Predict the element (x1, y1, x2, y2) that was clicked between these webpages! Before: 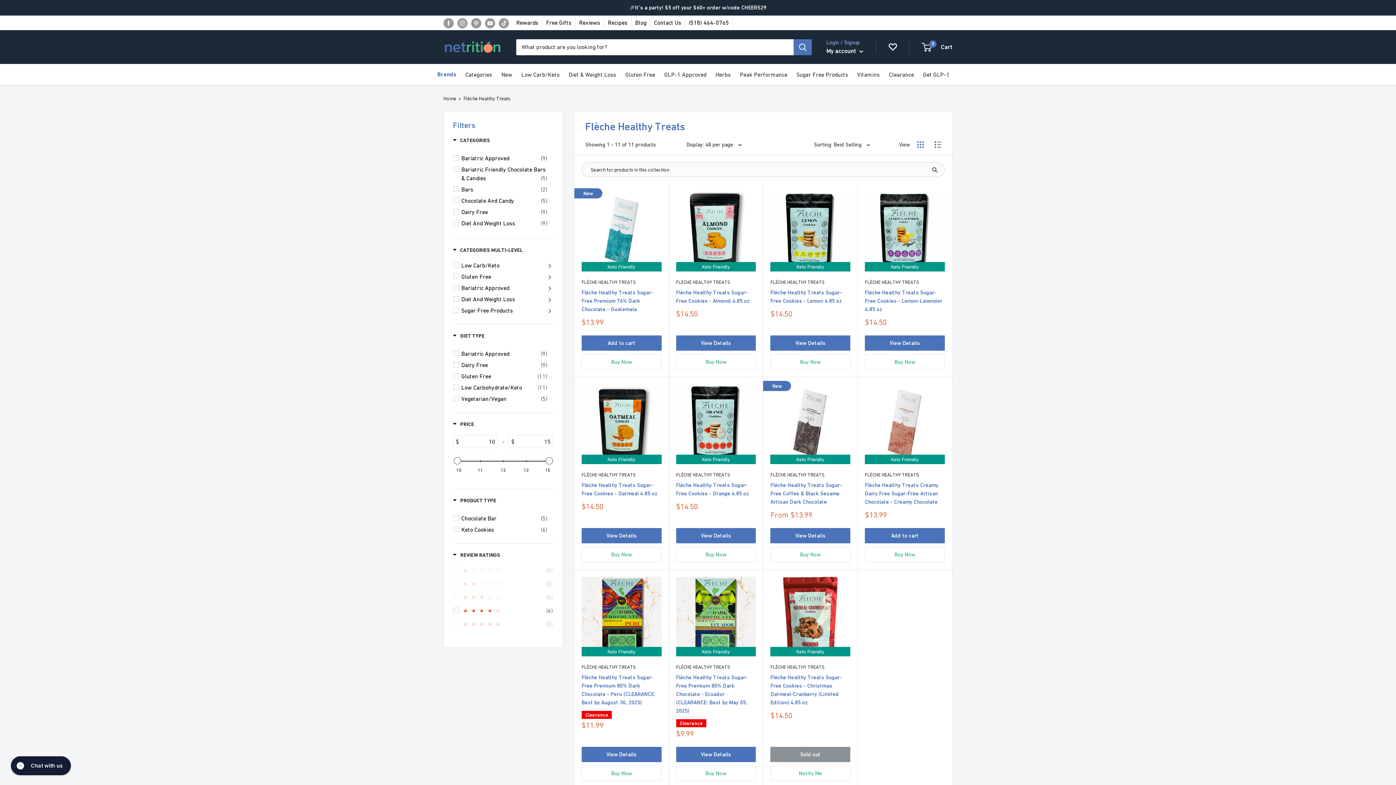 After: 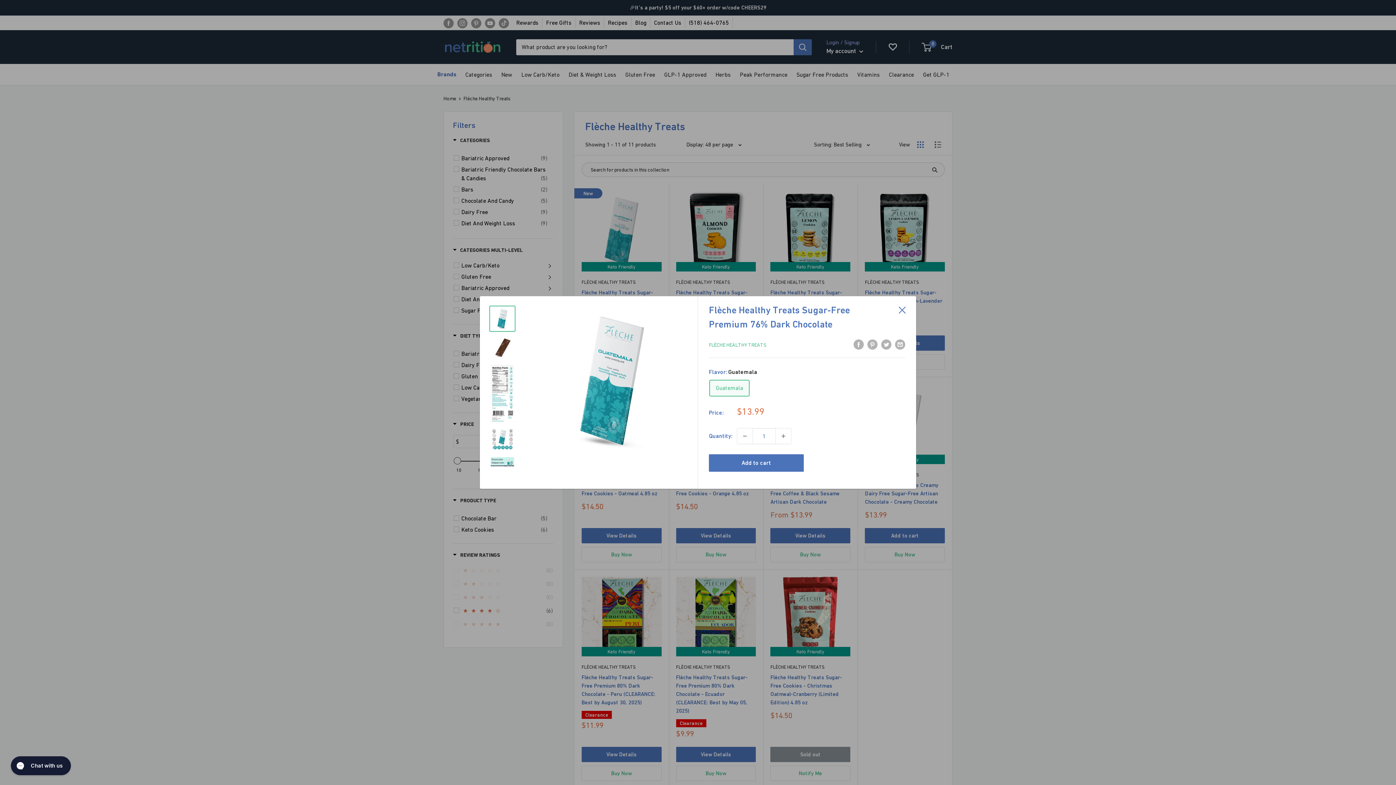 Action: bbox: (581, 354, 661, 369) label: Buy Now